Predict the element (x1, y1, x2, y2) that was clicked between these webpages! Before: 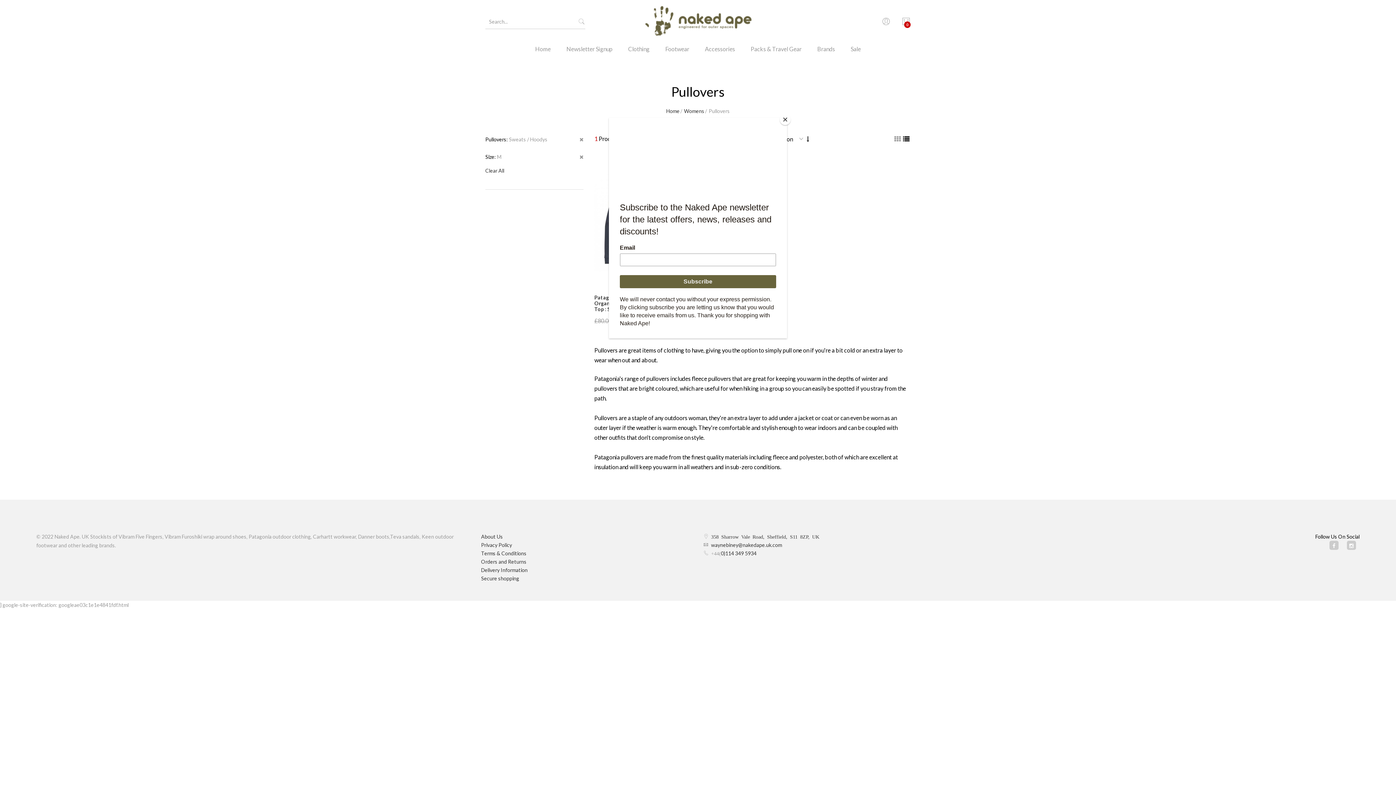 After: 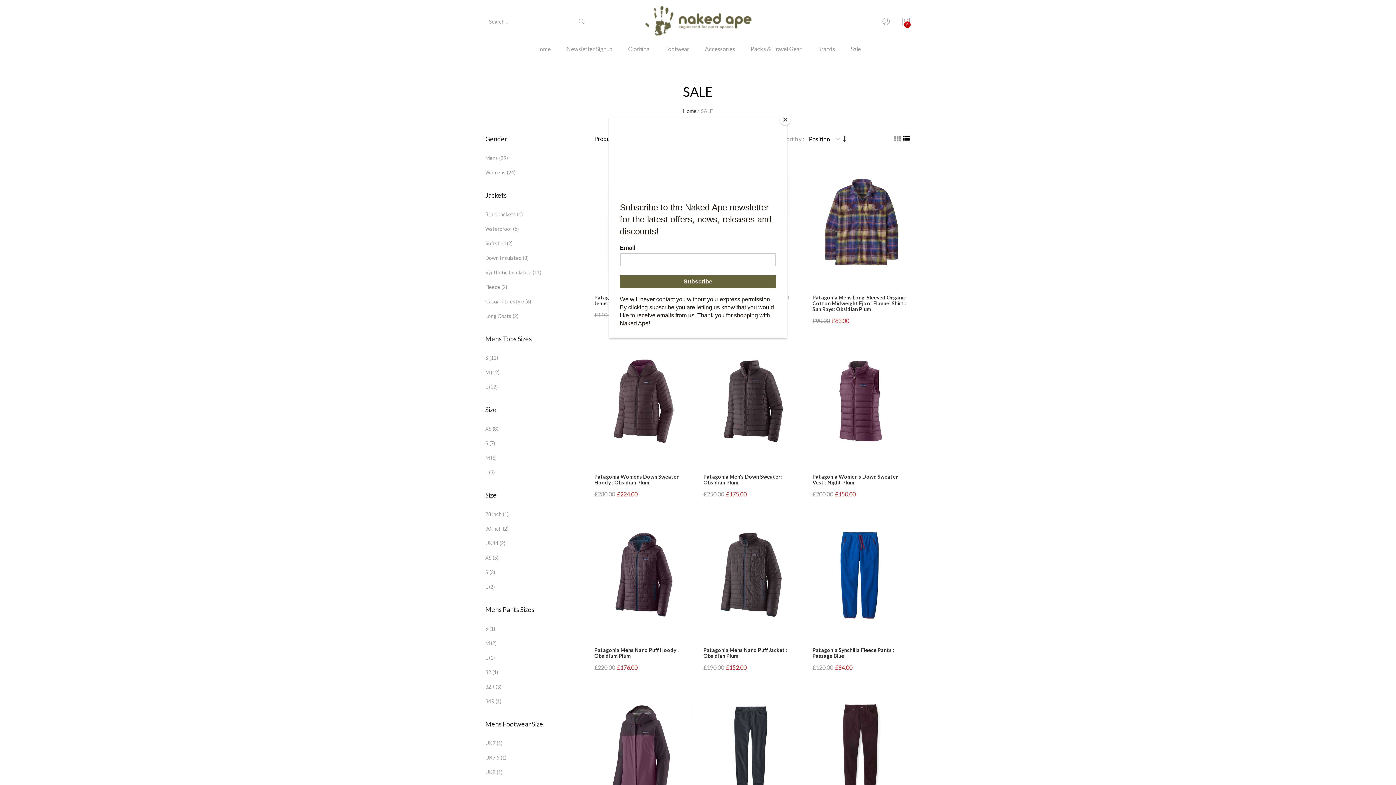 Action: label: Sale bbox: (843, 43, 868, 64)